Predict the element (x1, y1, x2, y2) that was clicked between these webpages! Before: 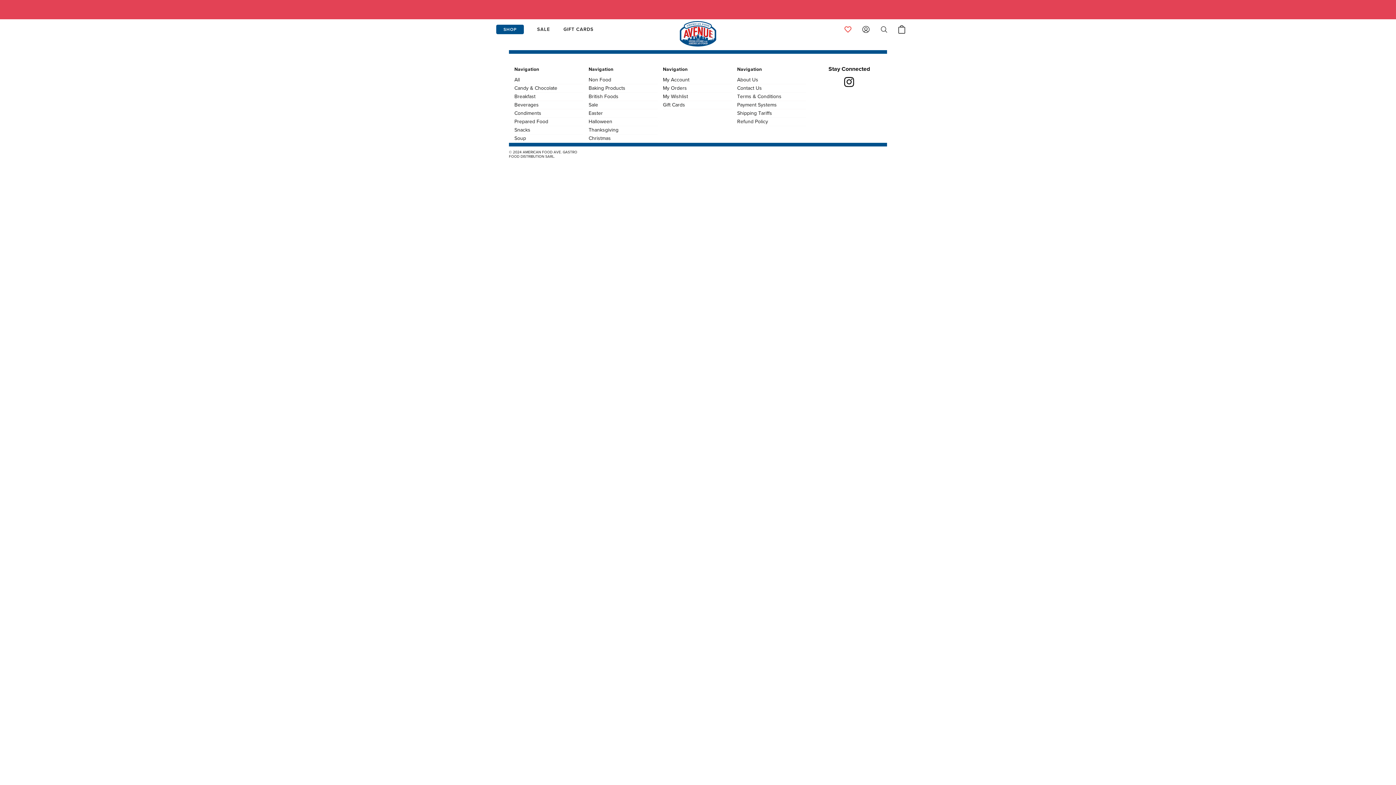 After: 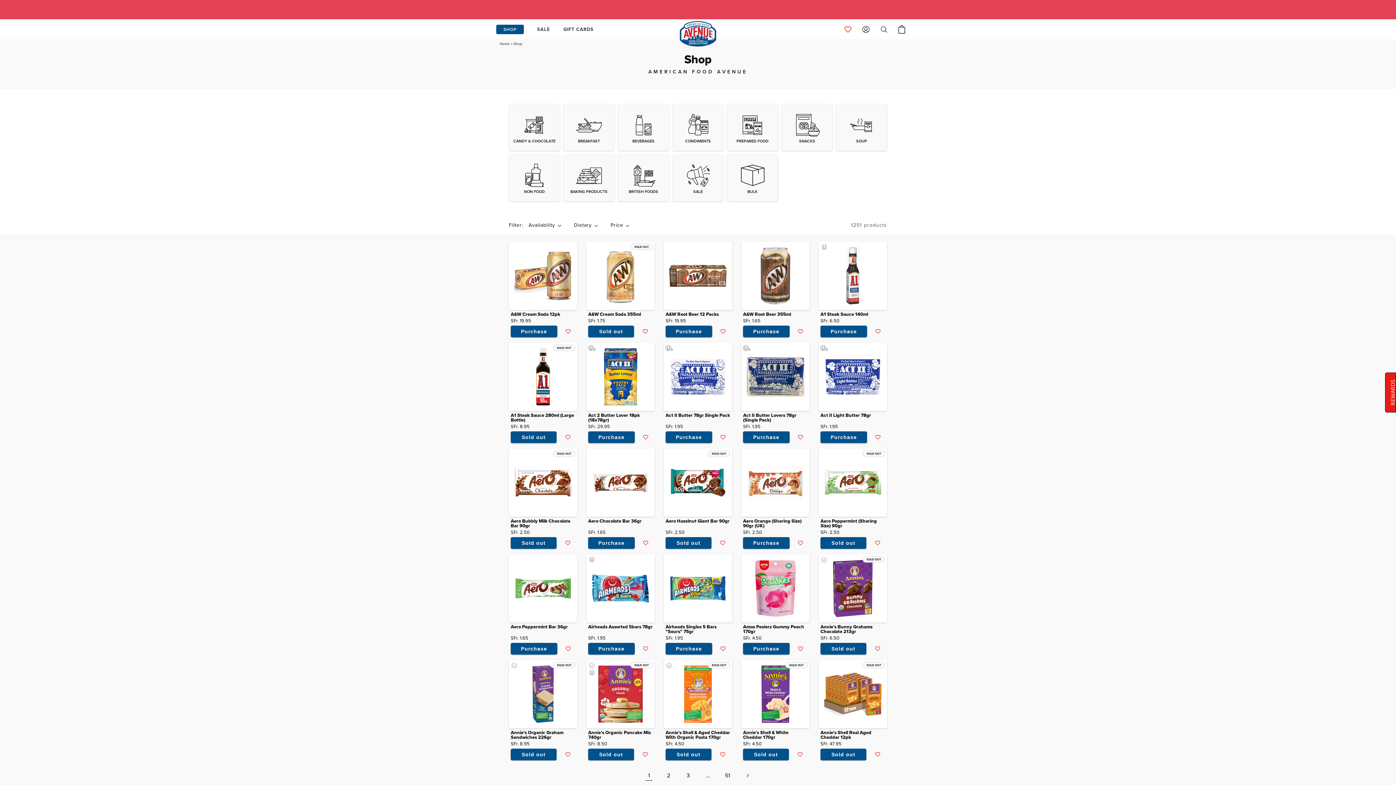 Action: label: link bbox: (490, 24, 529, 34)